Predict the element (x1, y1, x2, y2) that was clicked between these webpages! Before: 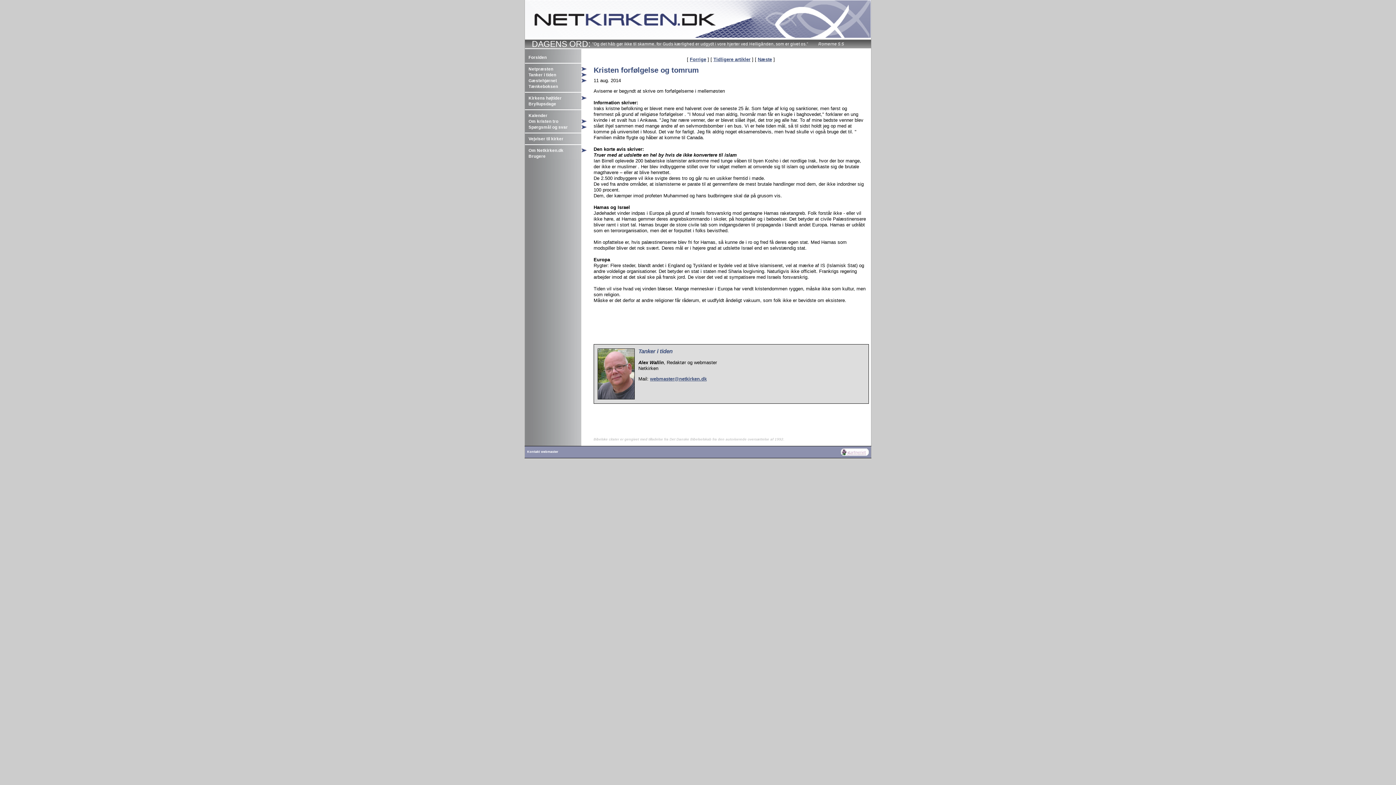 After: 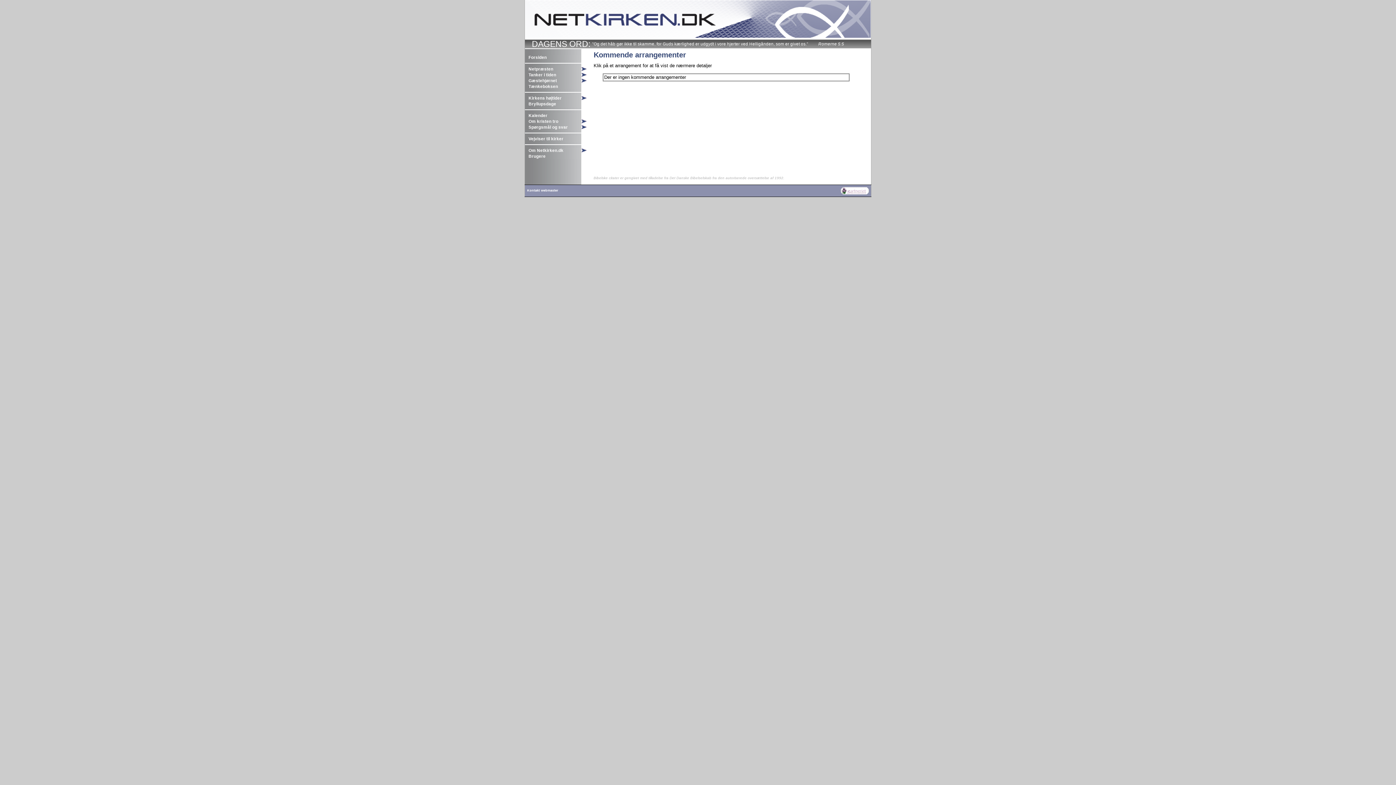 Action: bbox: (528, 112, 581, 118) label: Kalender